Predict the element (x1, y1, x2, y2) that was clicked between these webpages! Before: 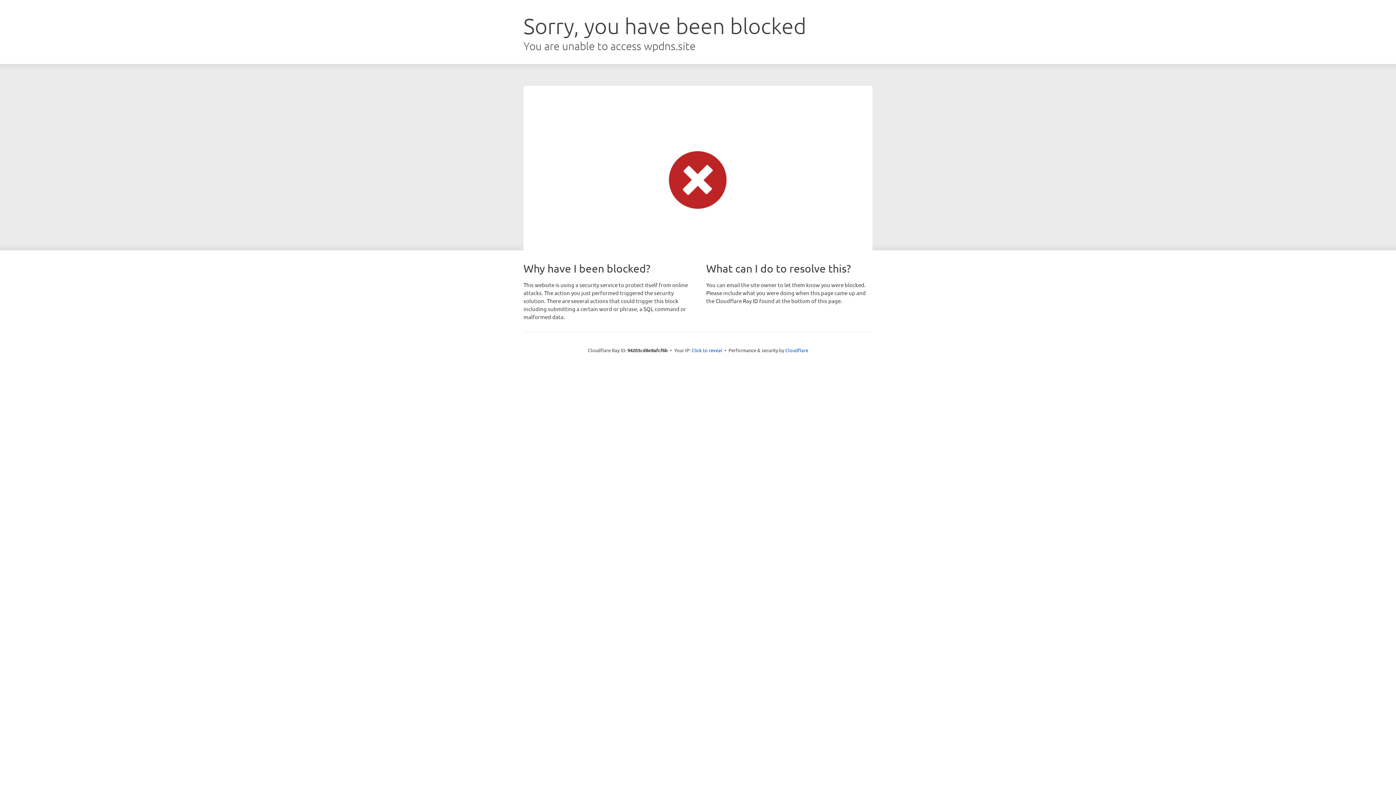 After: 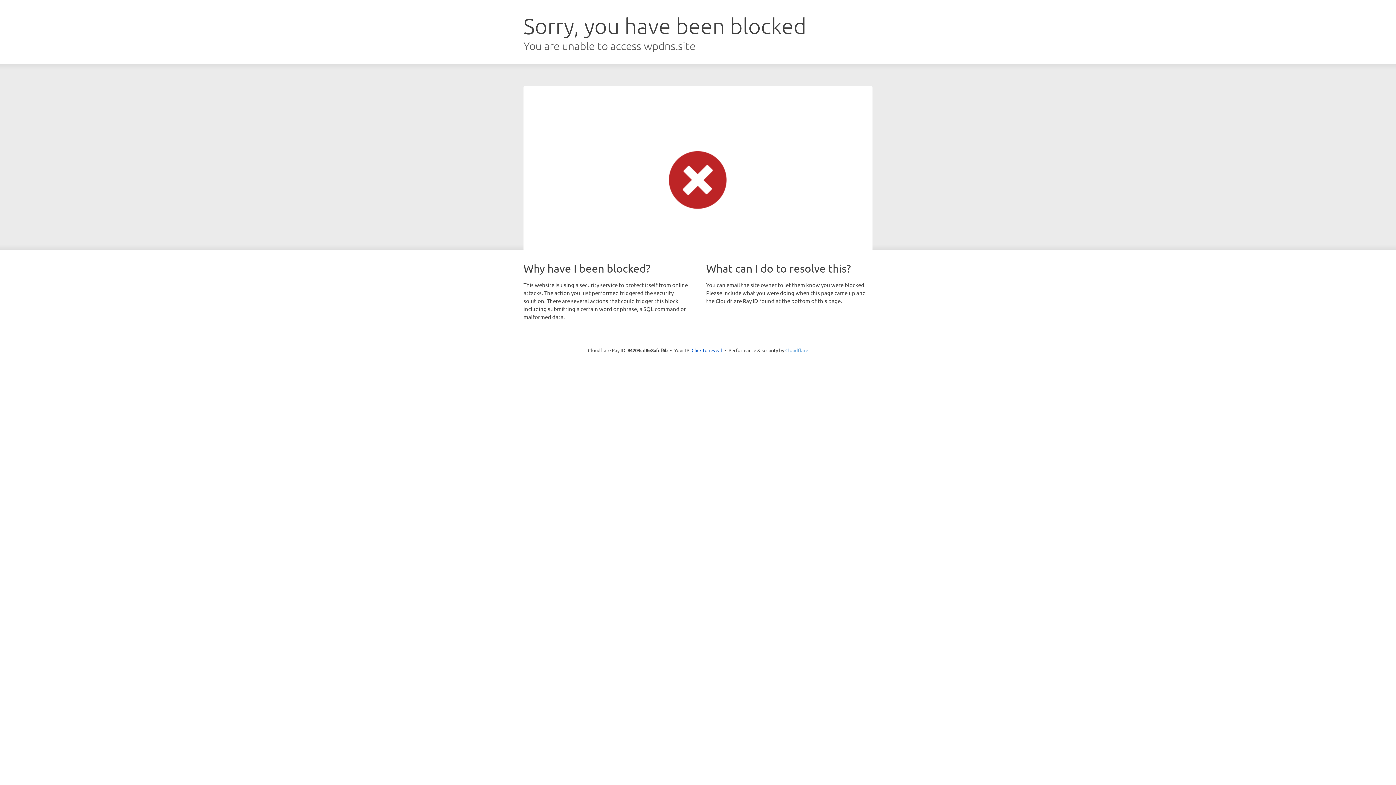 Action: label: Cloudflare bbox: (785, 347, 808, 353)